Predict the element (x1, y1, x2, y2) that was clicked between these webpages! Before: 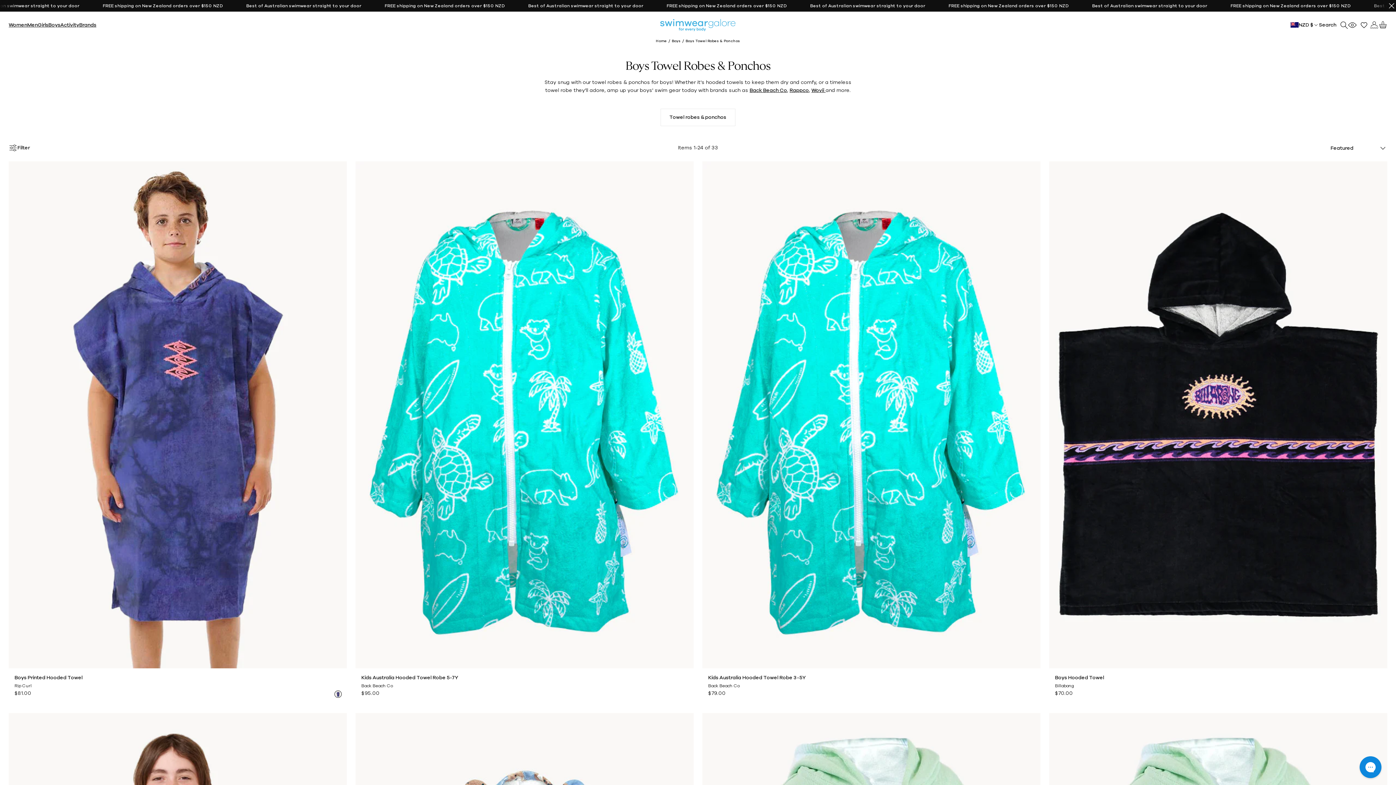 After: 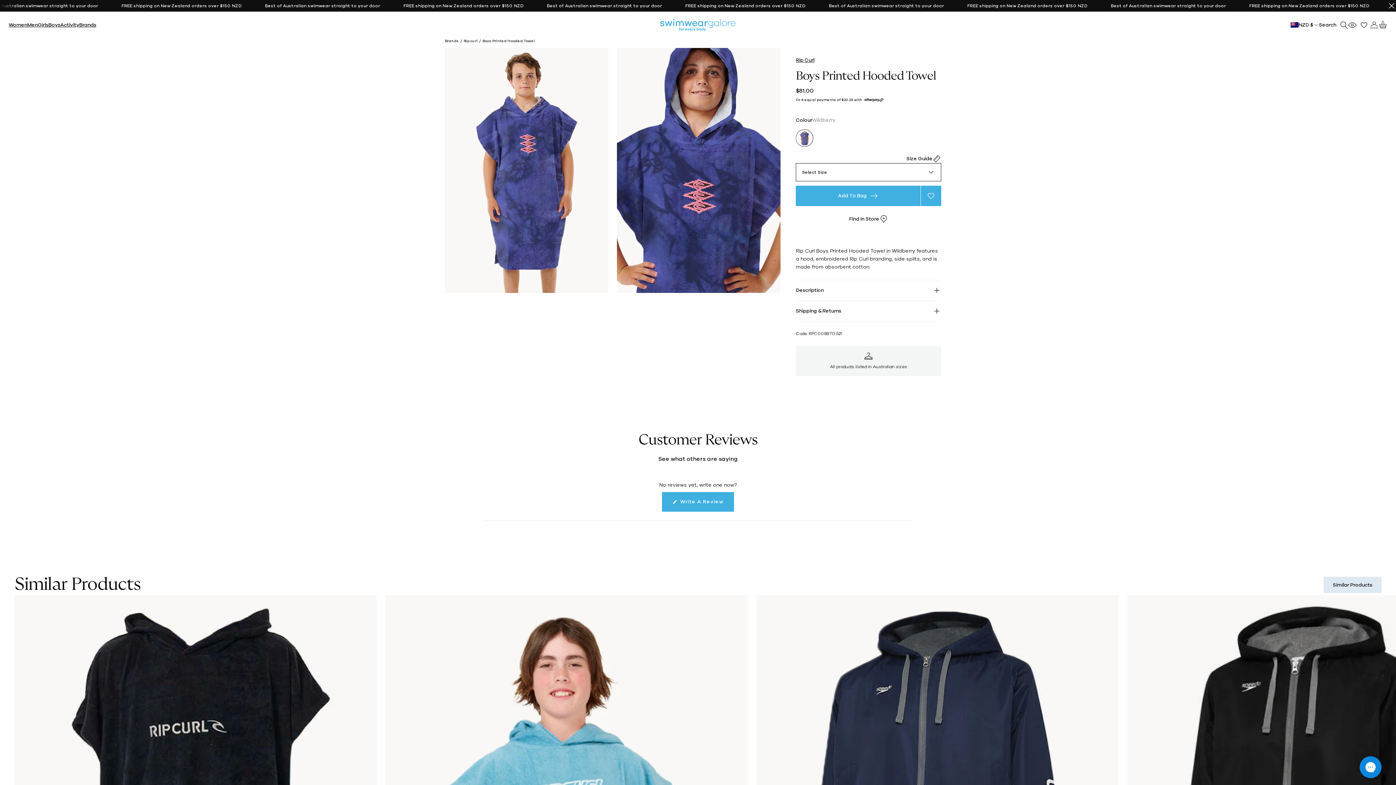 Action: bbox: (14, 691, 31, 696) label: $81.00